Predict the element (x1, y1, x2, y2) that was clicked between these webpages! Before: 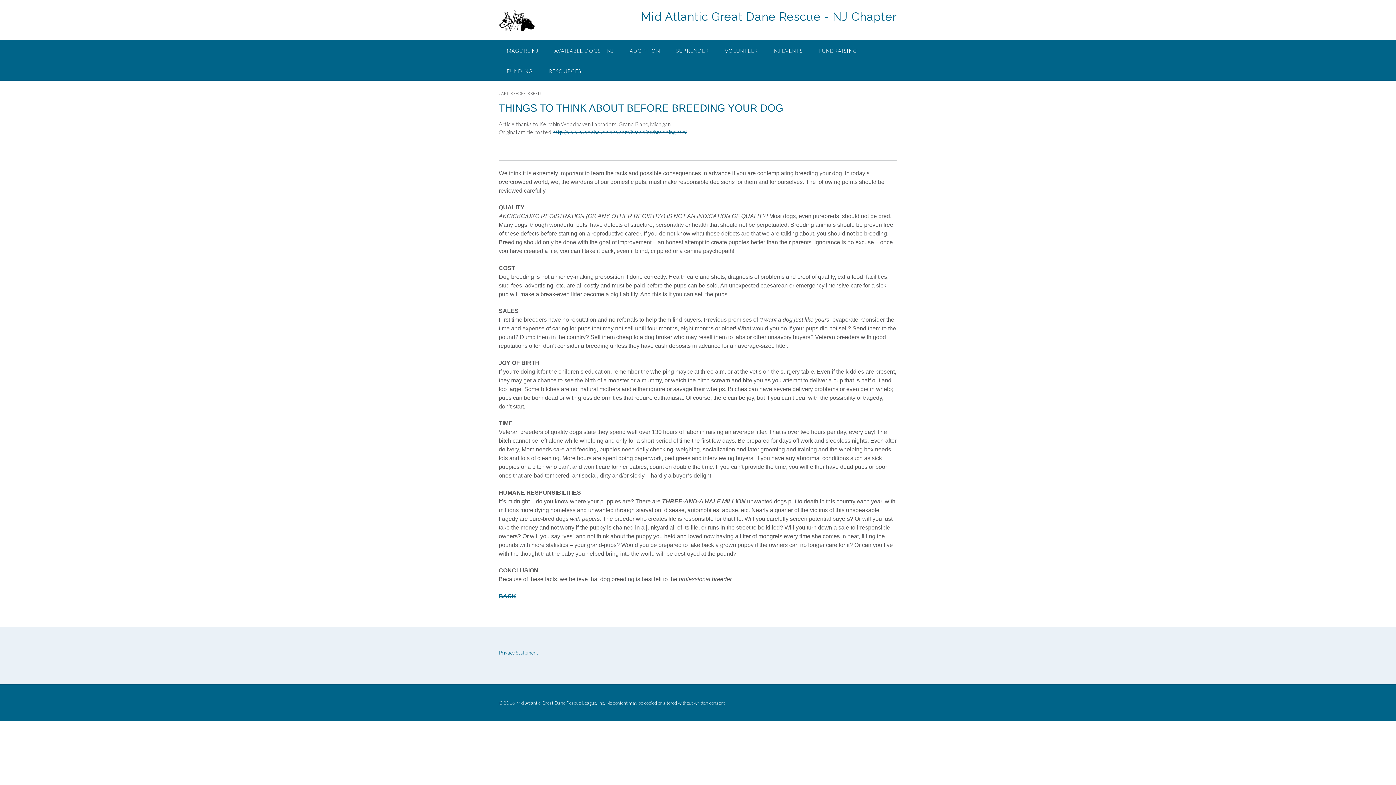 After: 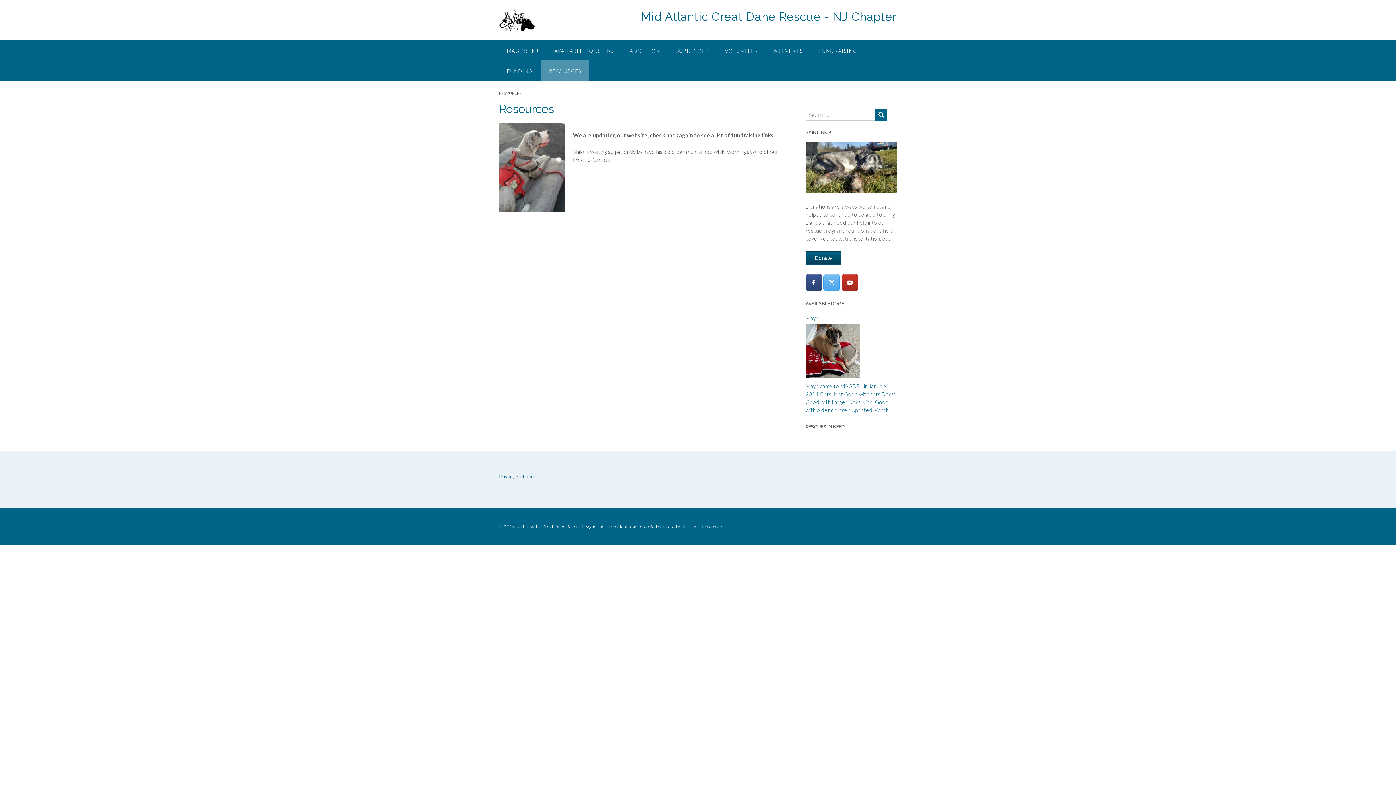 Action: label: RESOURCES bbox: (541, 60, 589, 80)